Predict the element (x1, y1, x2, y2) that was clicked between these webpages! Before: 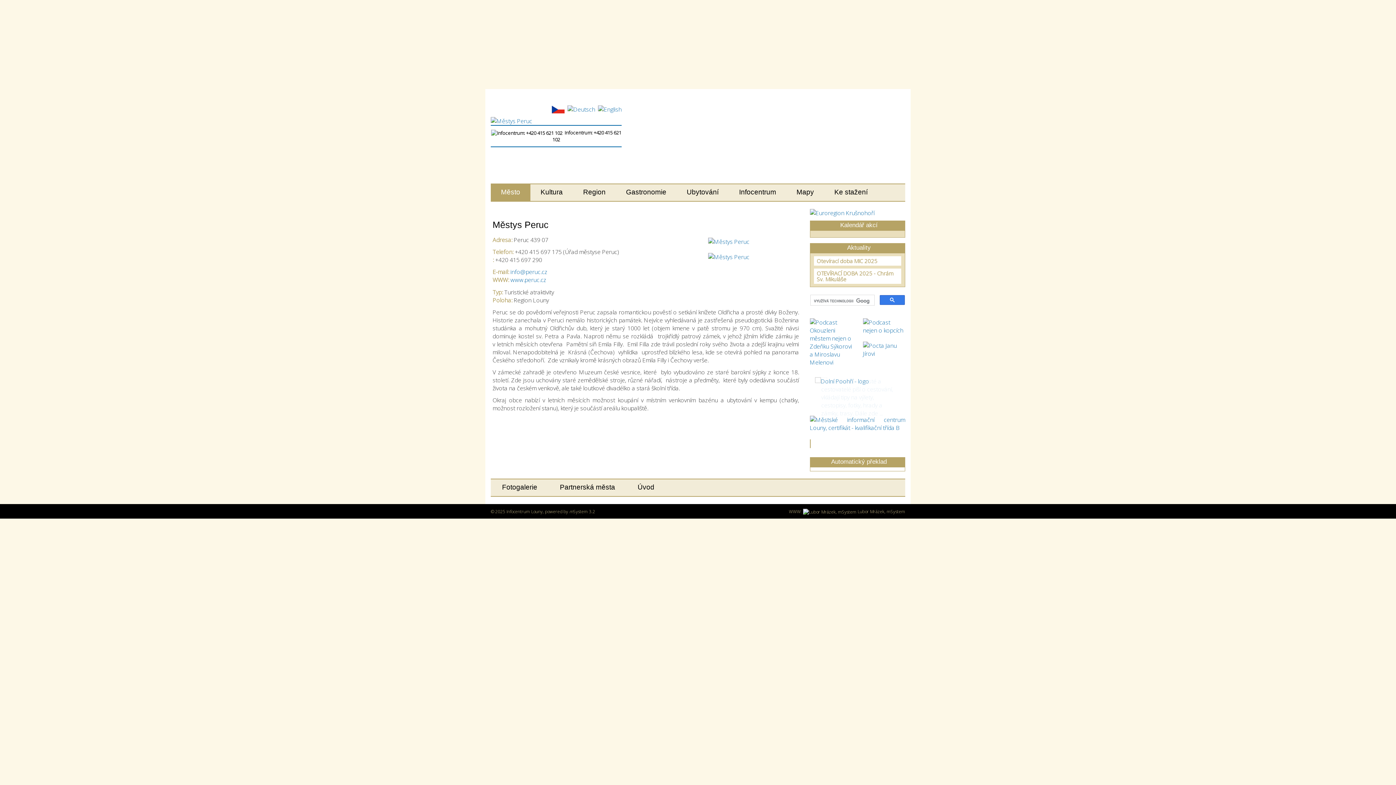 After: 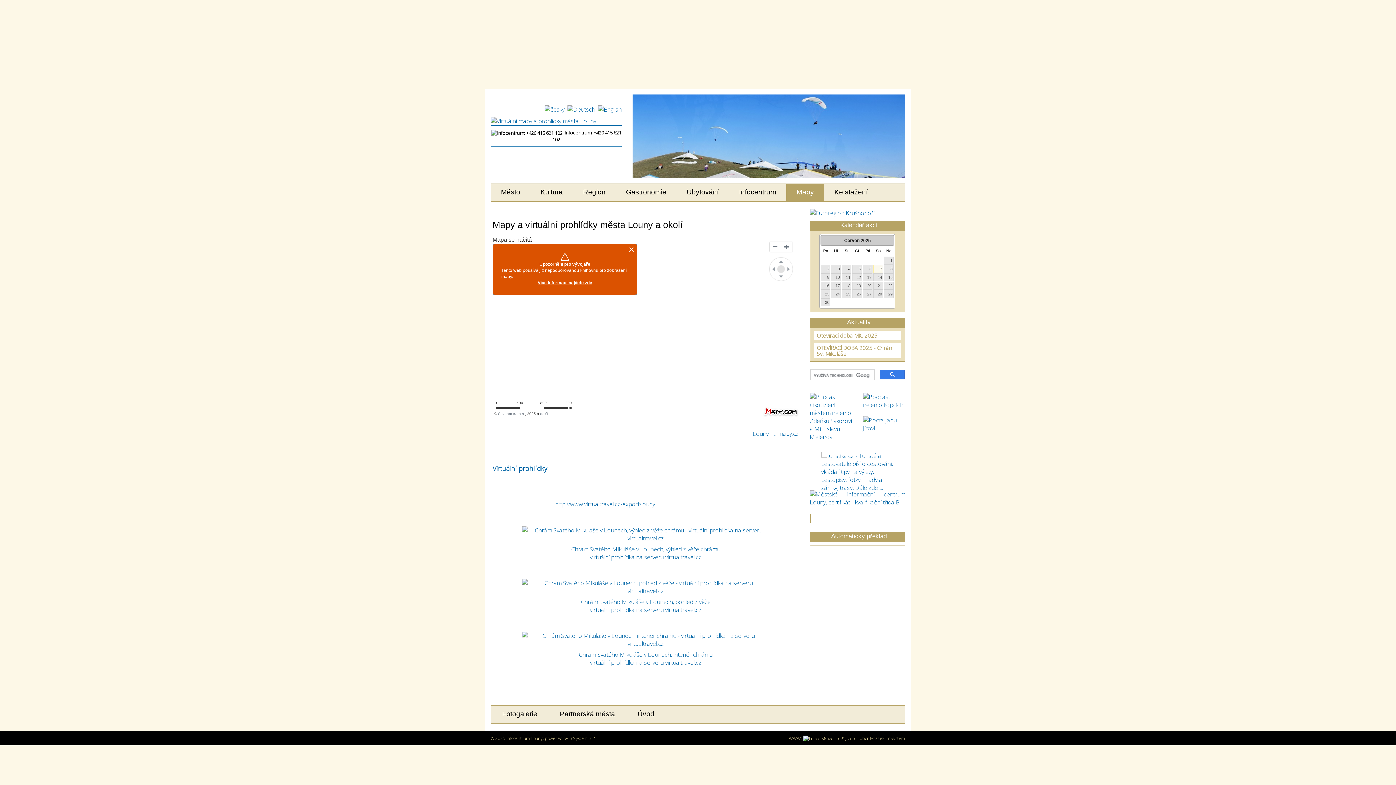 Action: bbox: (786, 184, 824, 201) label: Mapy